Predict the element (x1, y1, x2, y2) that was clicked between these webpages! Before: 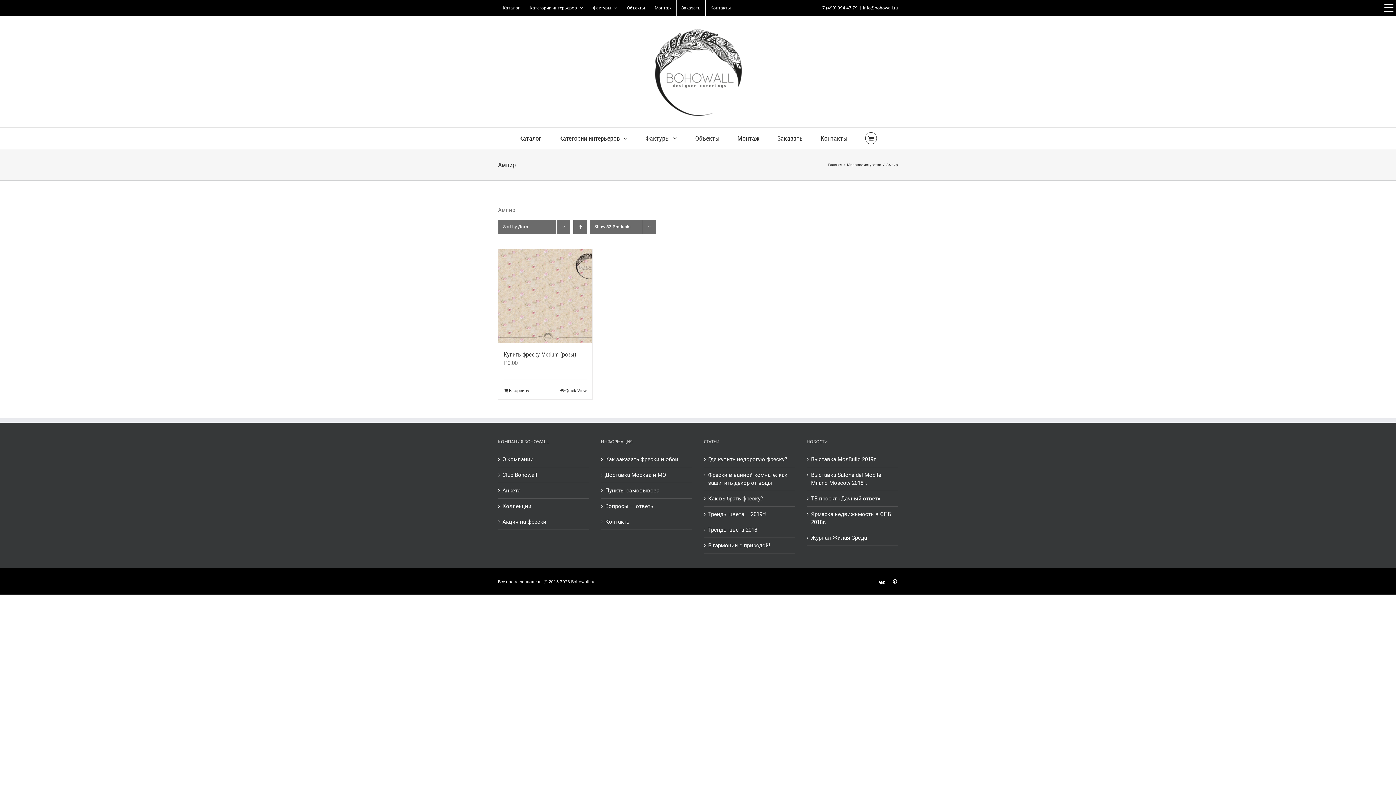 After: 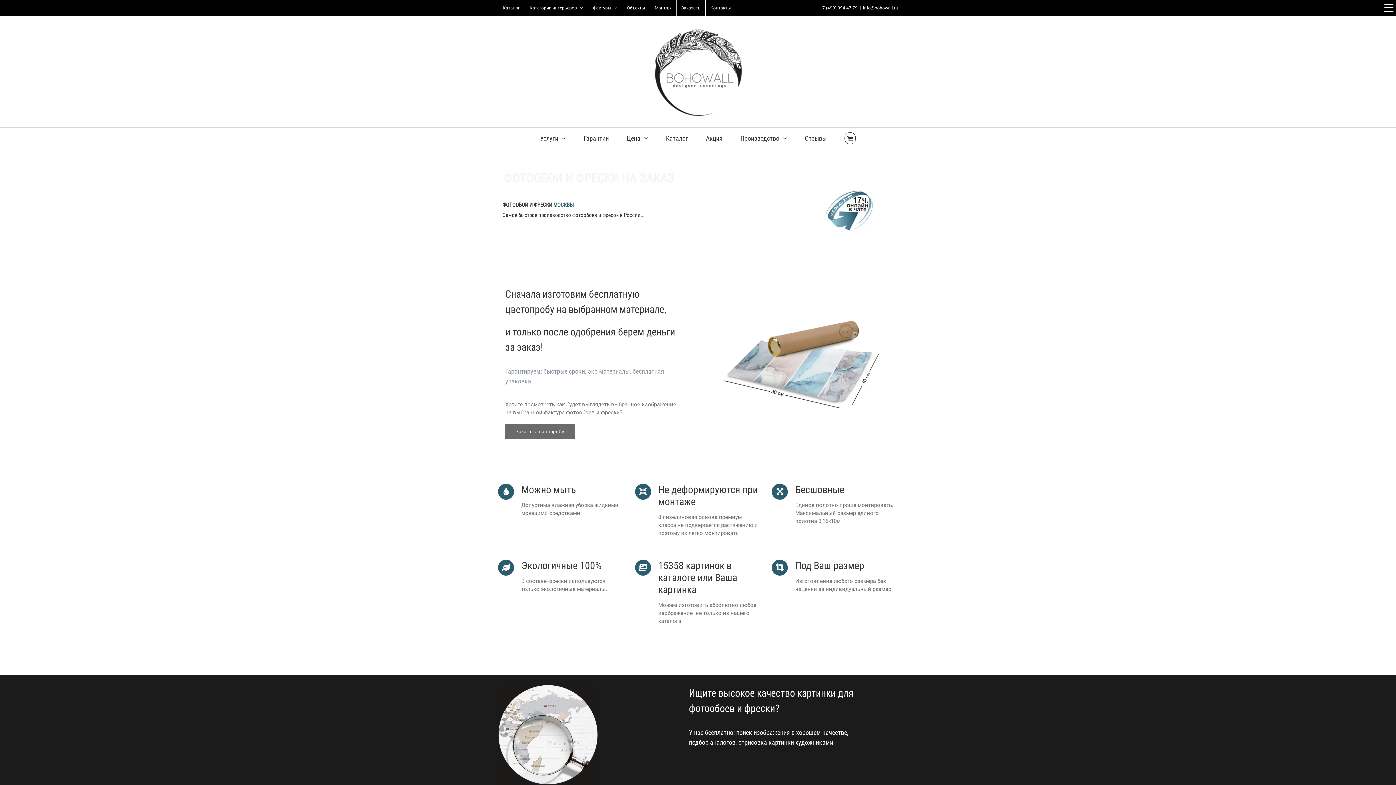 Action: bbox: (649, 29, 747, 116)